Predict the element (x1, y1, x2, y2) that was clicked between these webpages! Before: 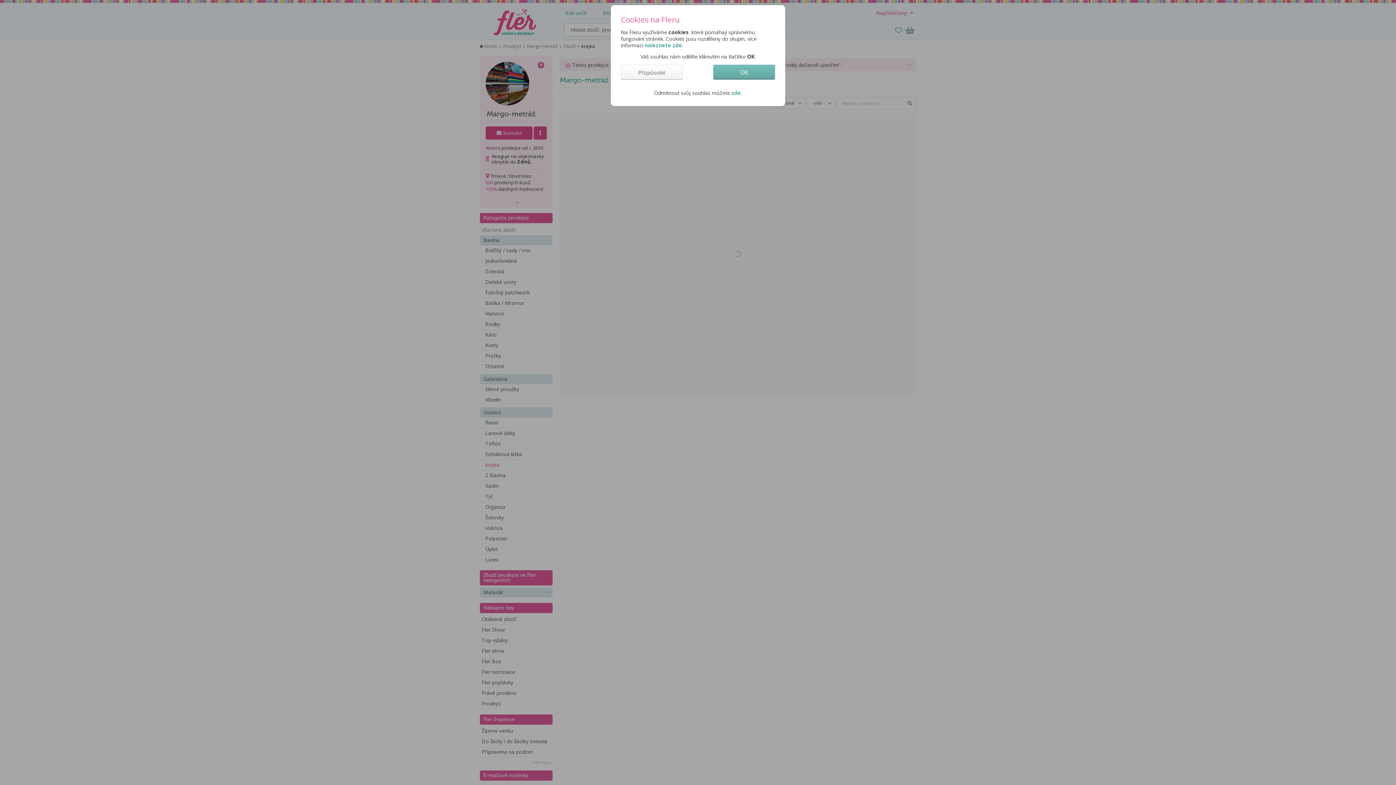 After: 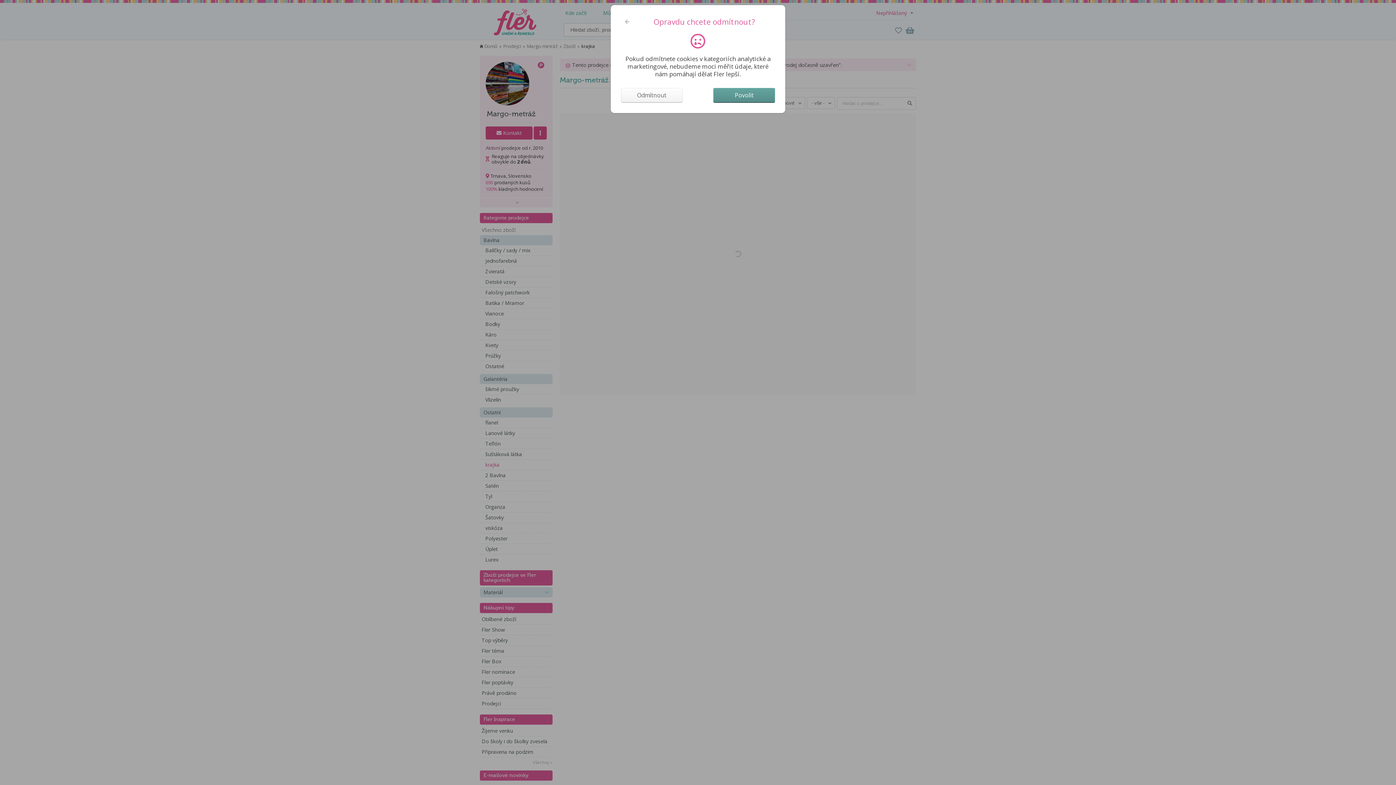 Action: label: zde bbox: (731, 89, 741, 96)